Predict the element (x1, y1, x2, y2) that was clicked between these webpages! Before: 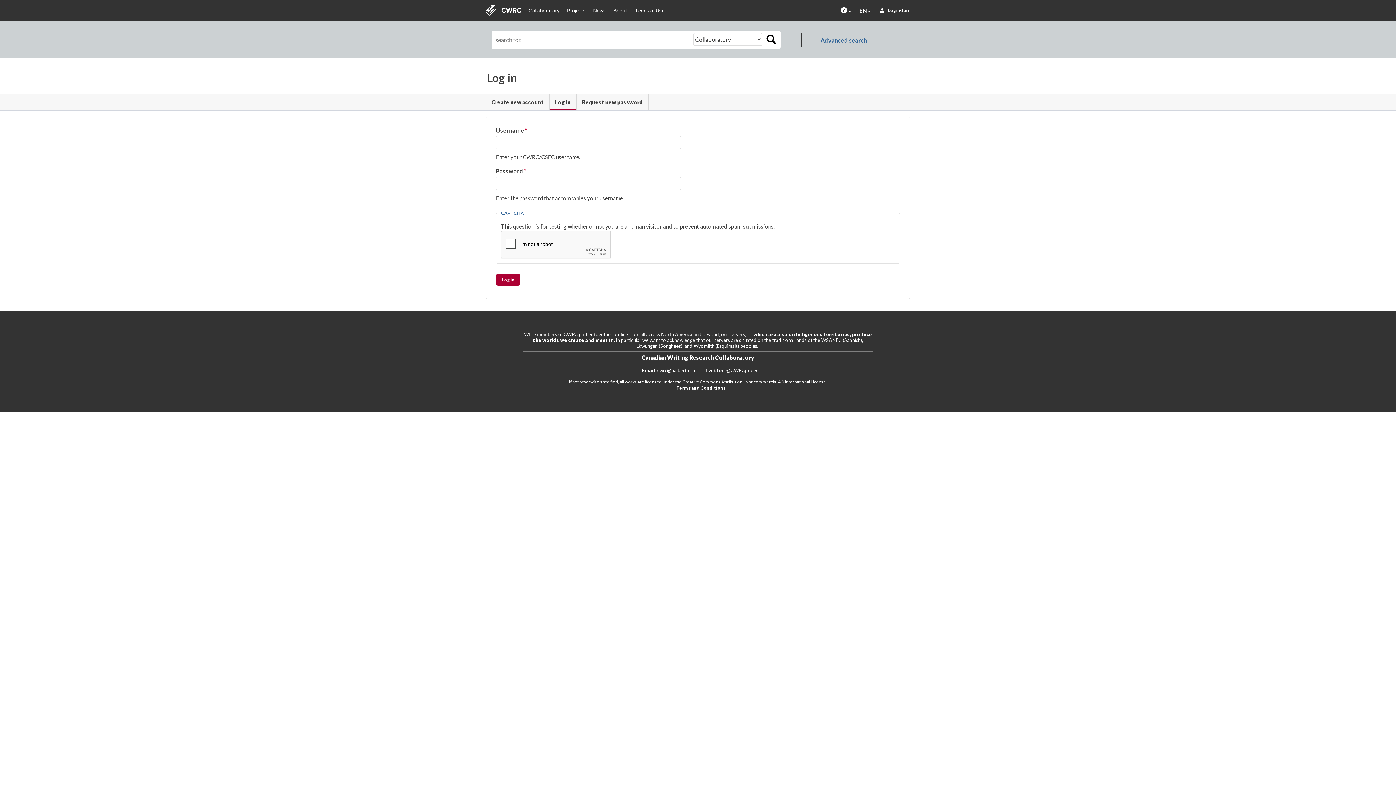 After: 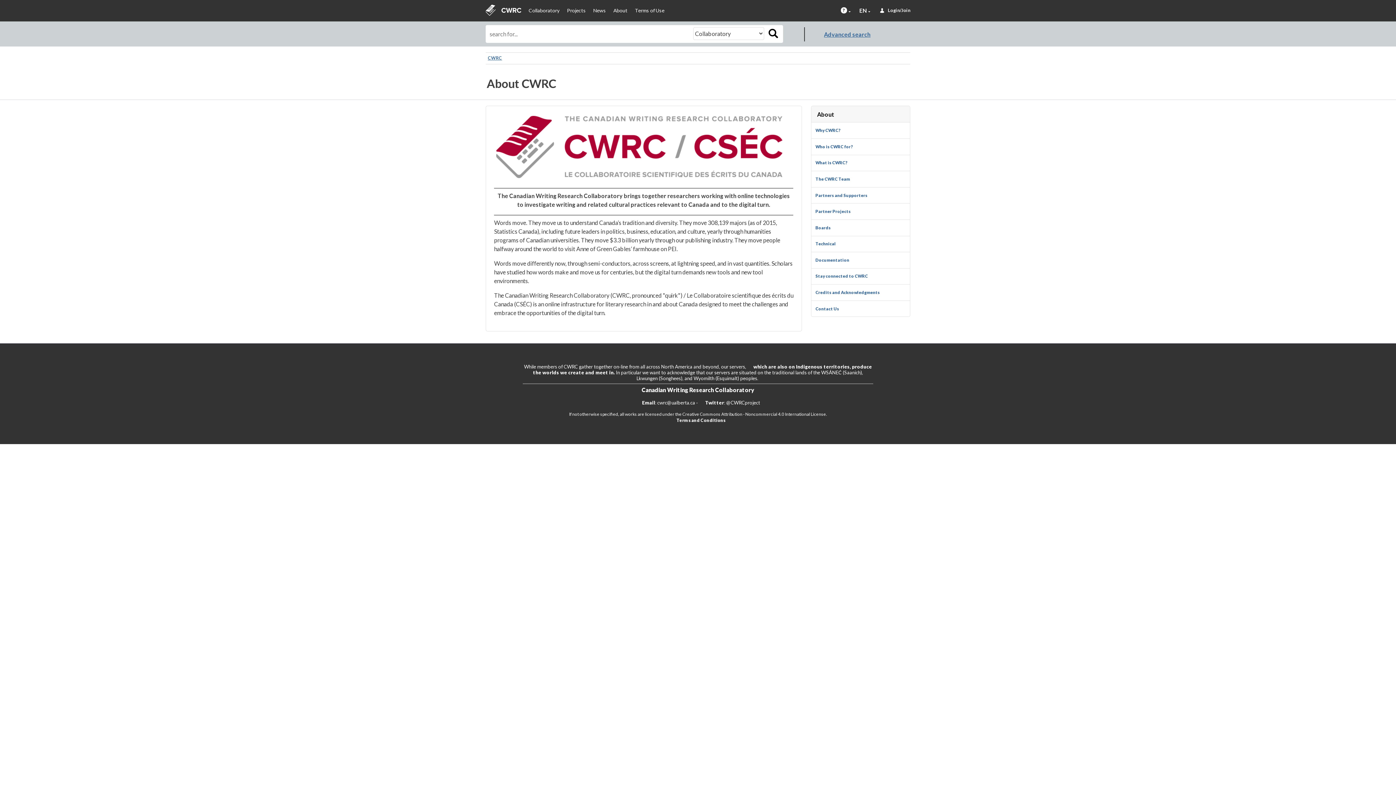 Action: label: About bbox: (613, 7, 627, 13)